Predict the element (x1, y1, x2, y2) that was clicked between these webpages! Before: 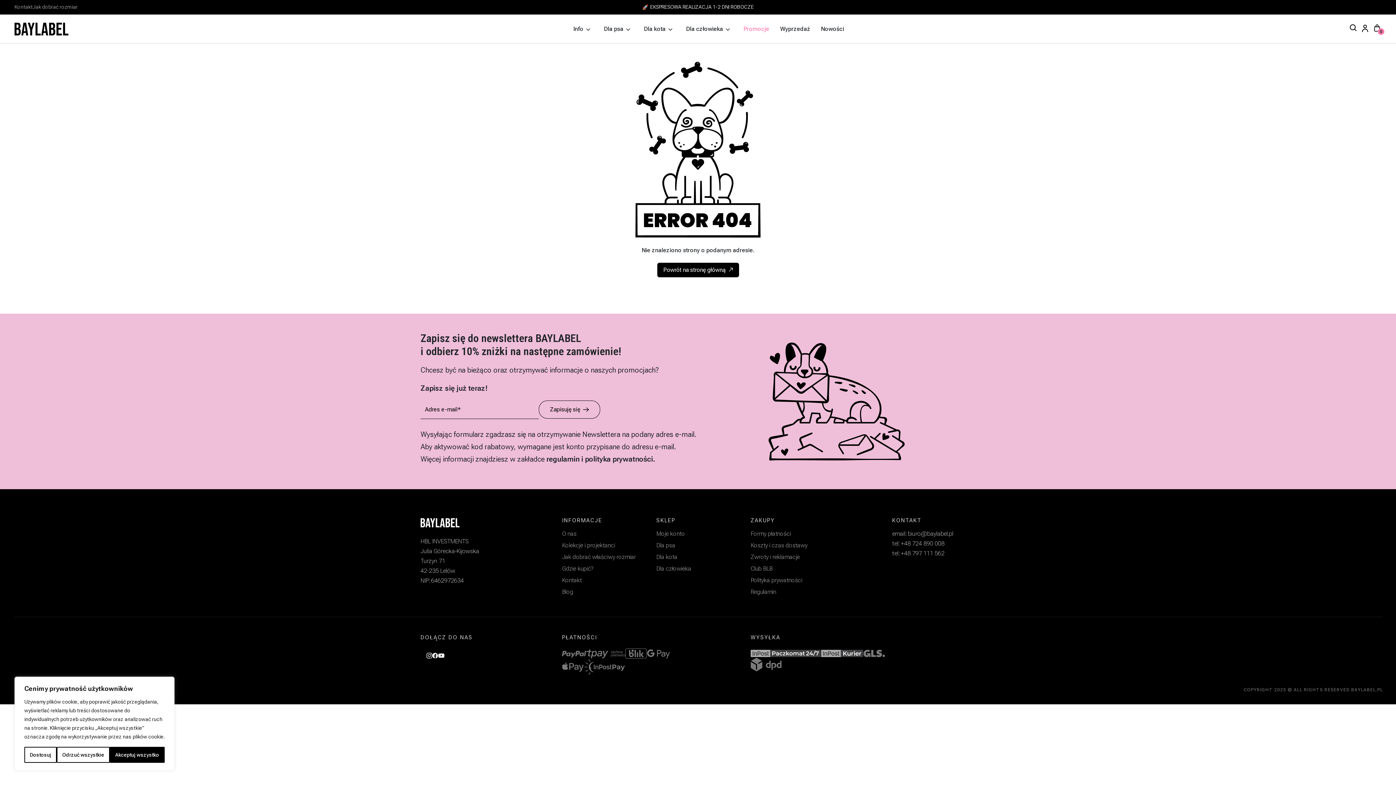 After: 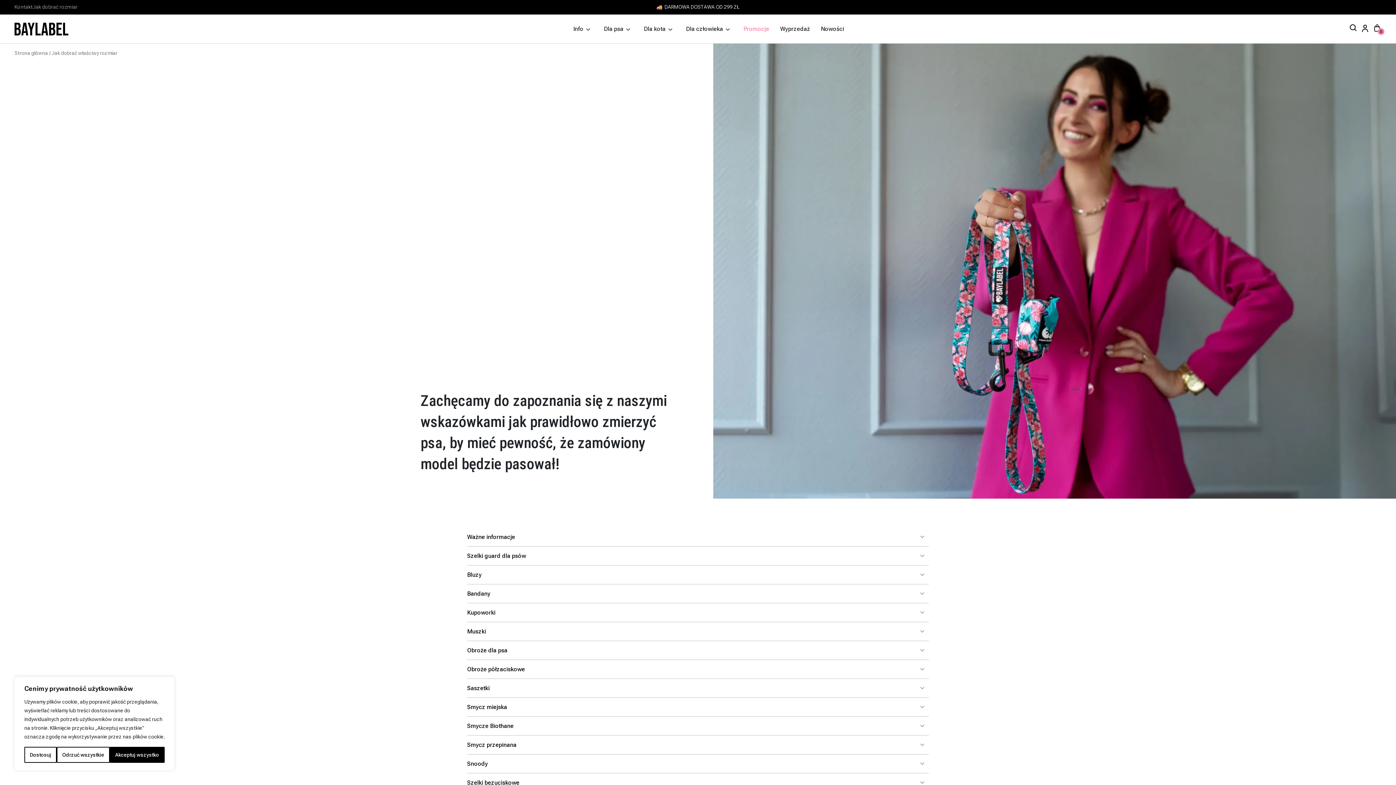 Action: bbox: (562, 552, 636, 562) label: Jak dobrać właściwy rozmiar